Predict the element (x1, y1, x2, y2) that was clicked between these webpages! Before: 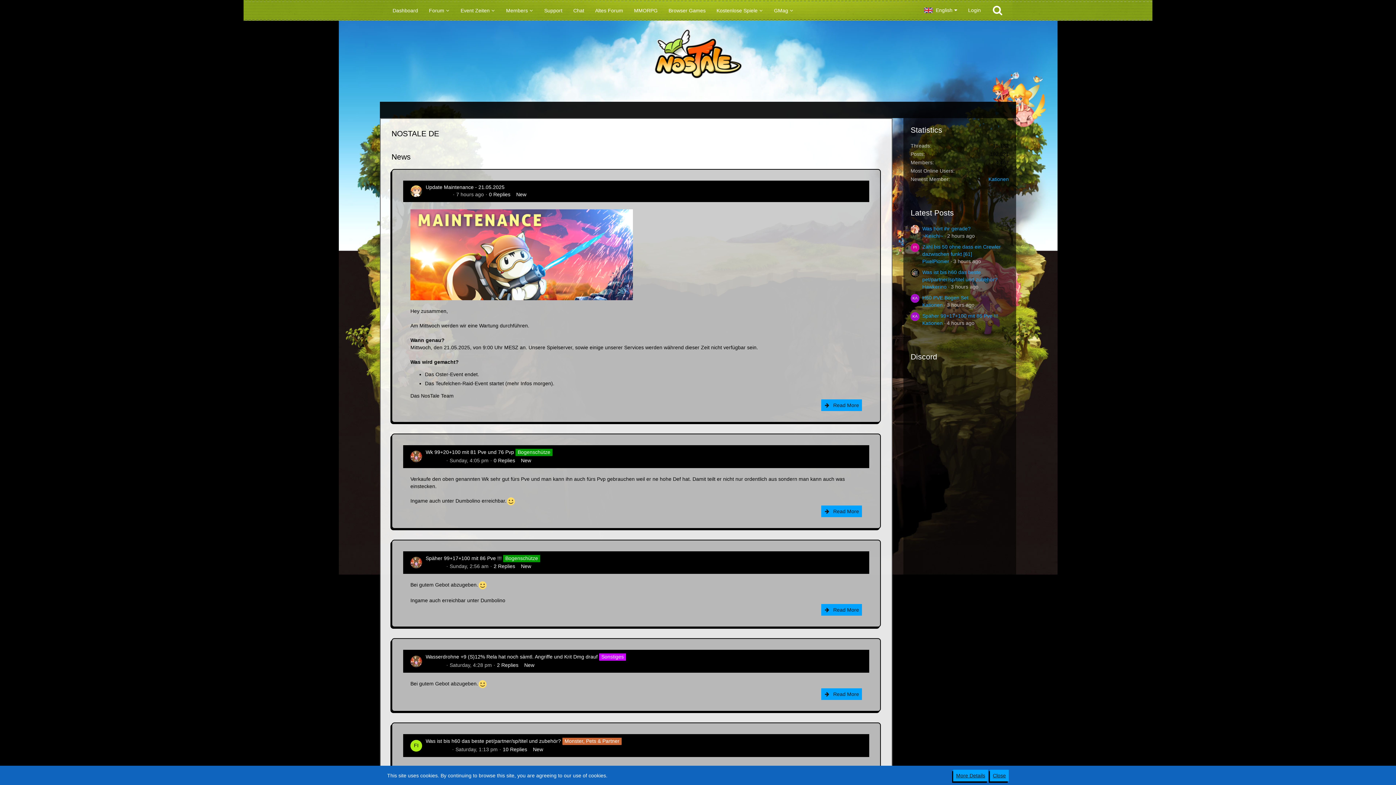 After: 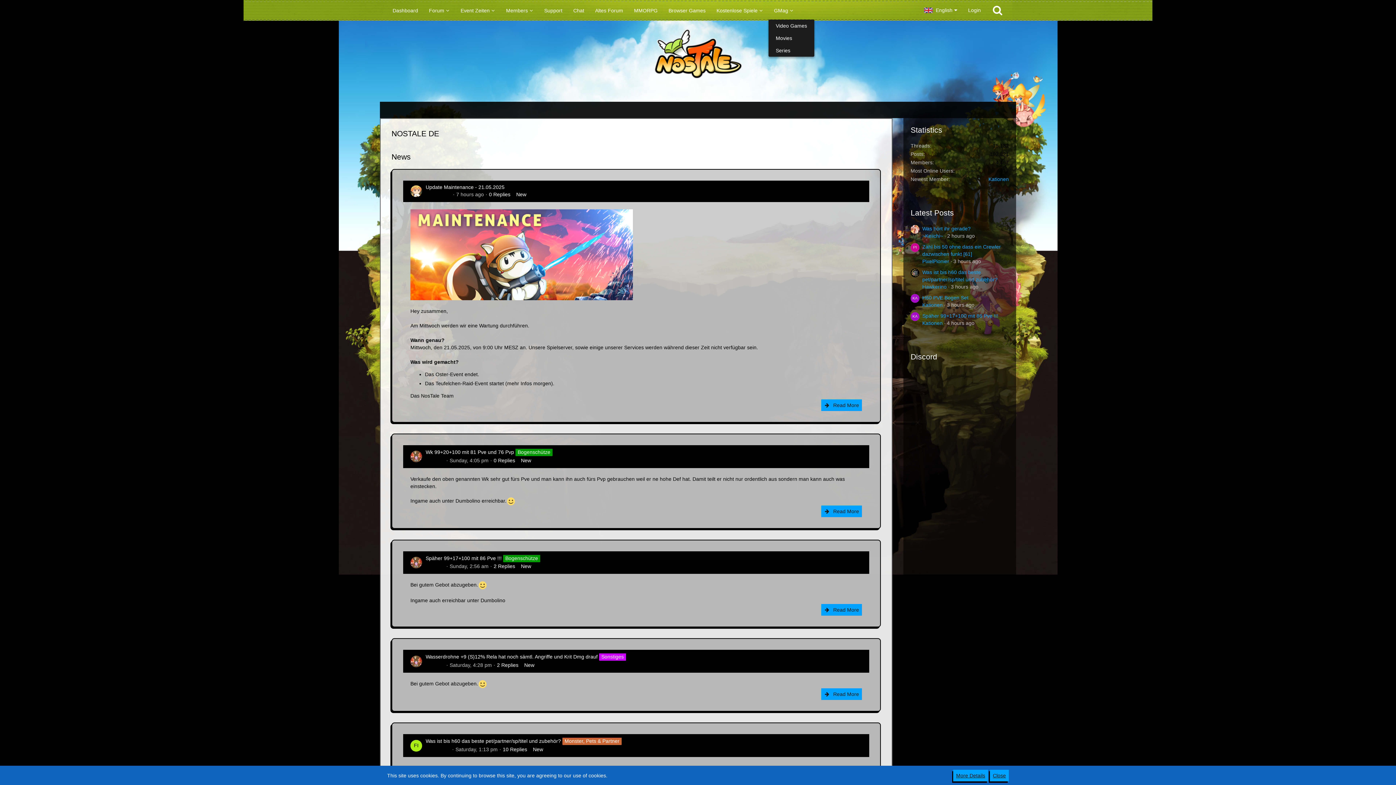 Action: bbox: (768, 1, 799, 19) label: GMag